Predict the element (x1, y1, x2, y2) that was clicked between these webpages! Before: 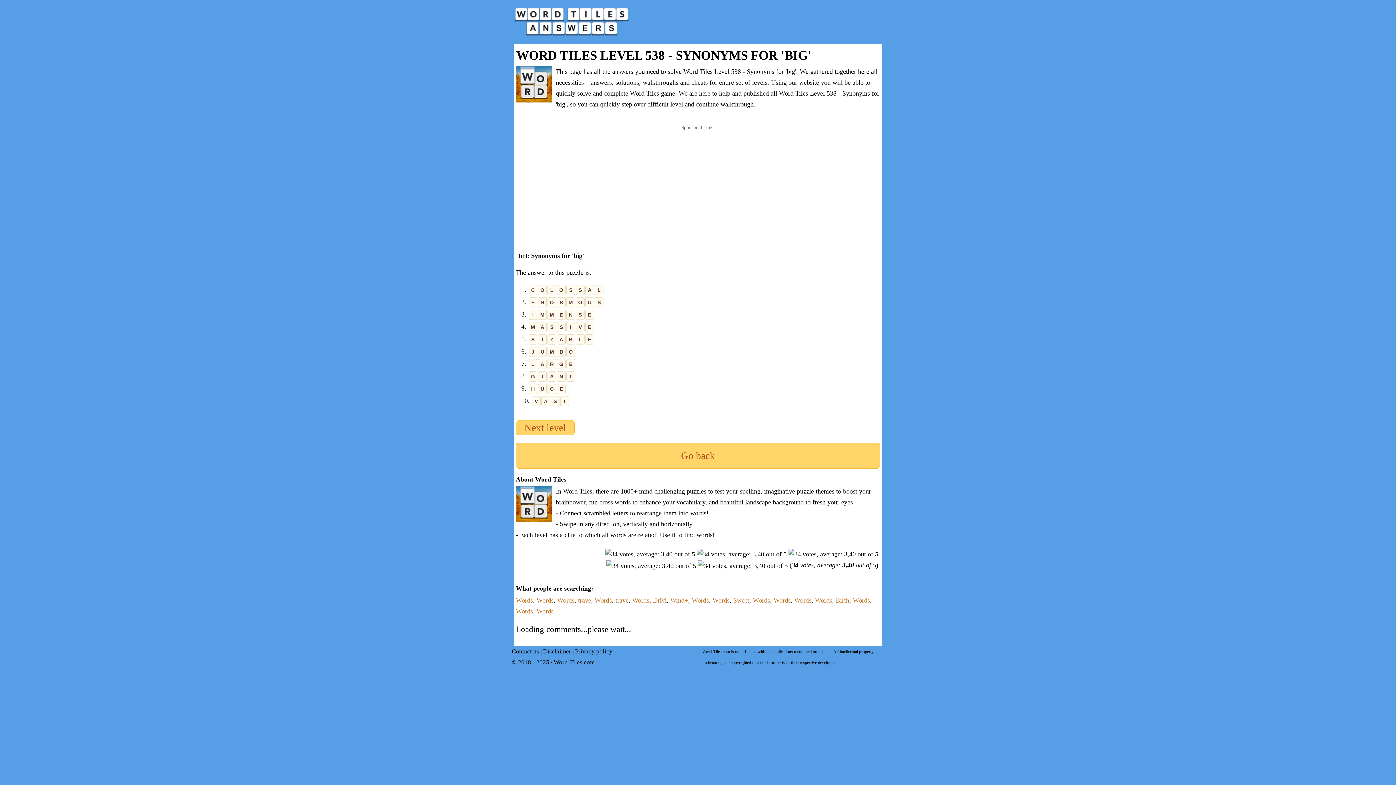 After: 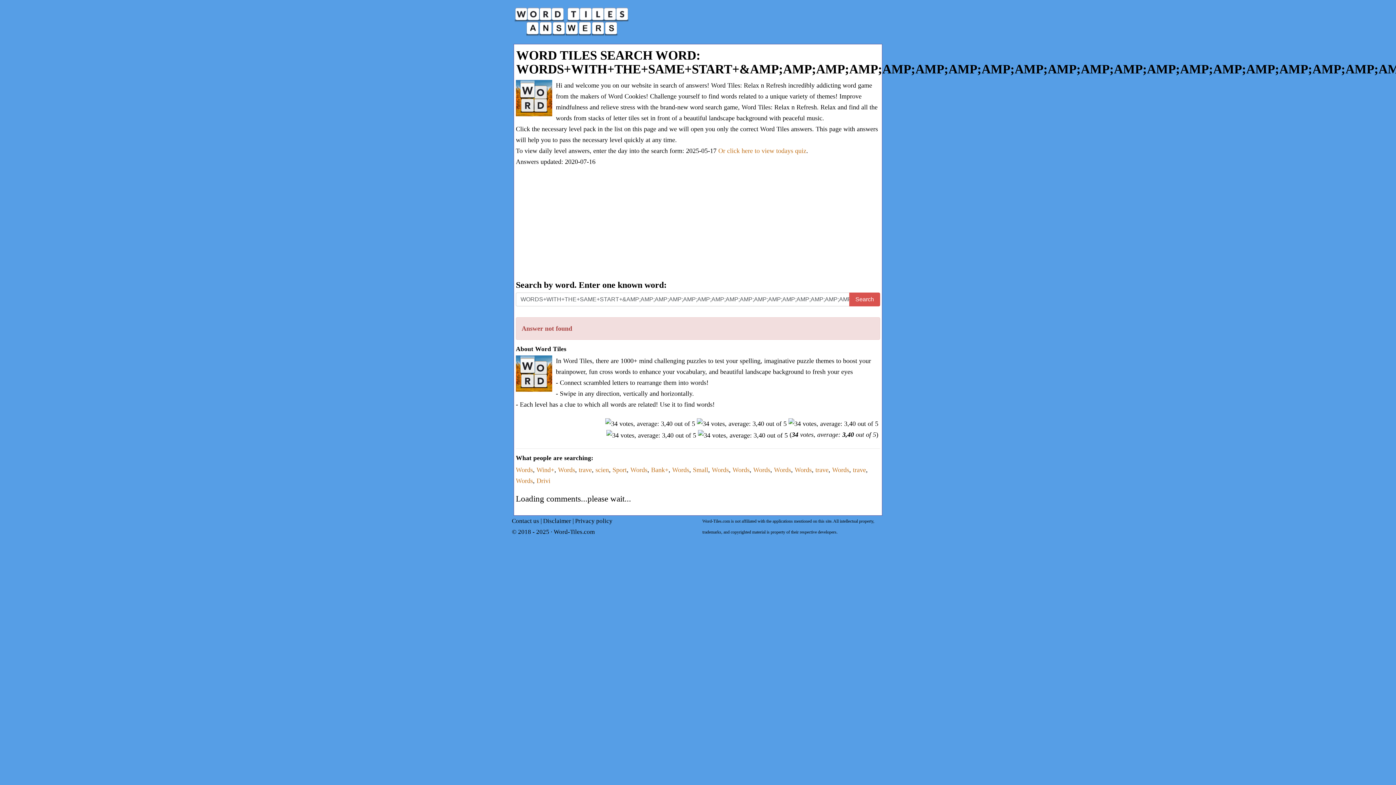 Action: bbox: (594, 597, 612, 604) label: Words